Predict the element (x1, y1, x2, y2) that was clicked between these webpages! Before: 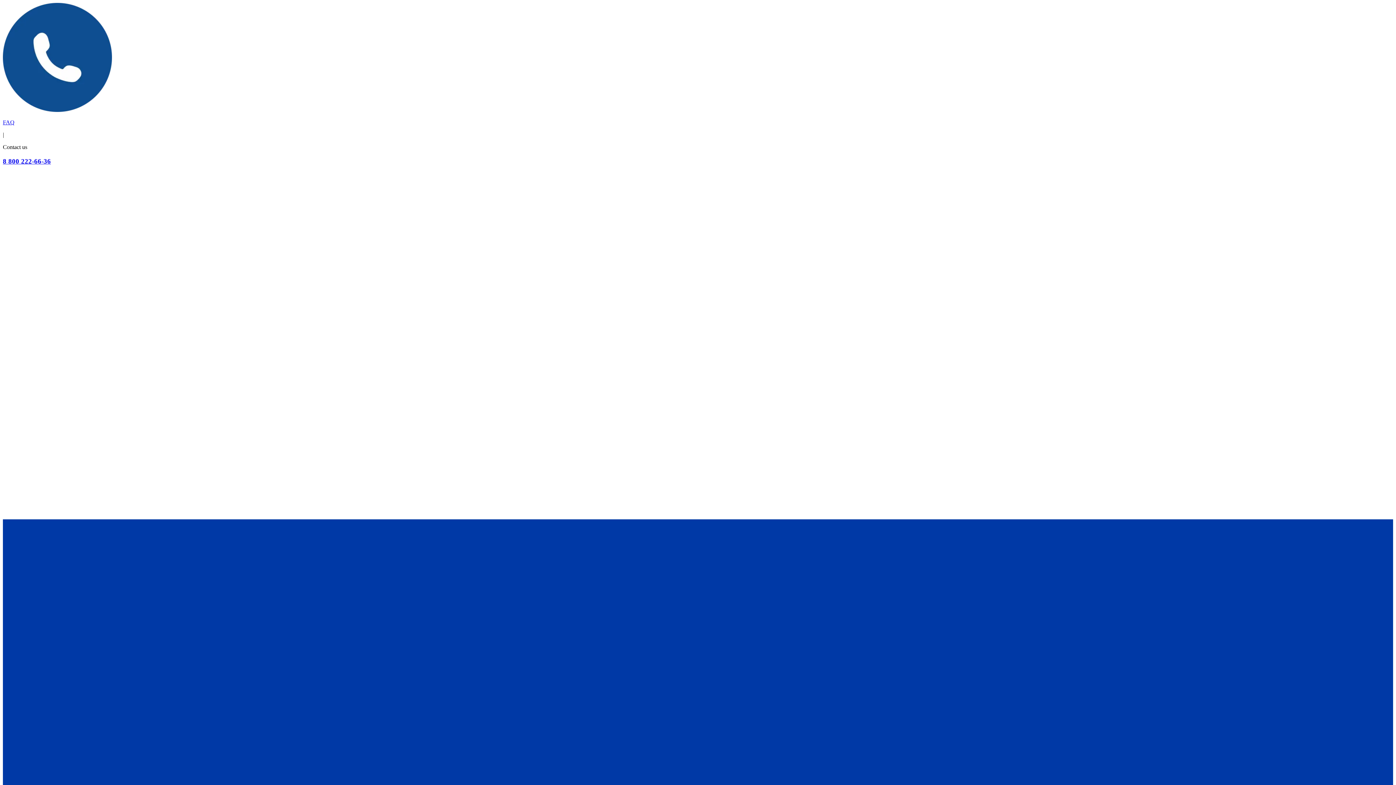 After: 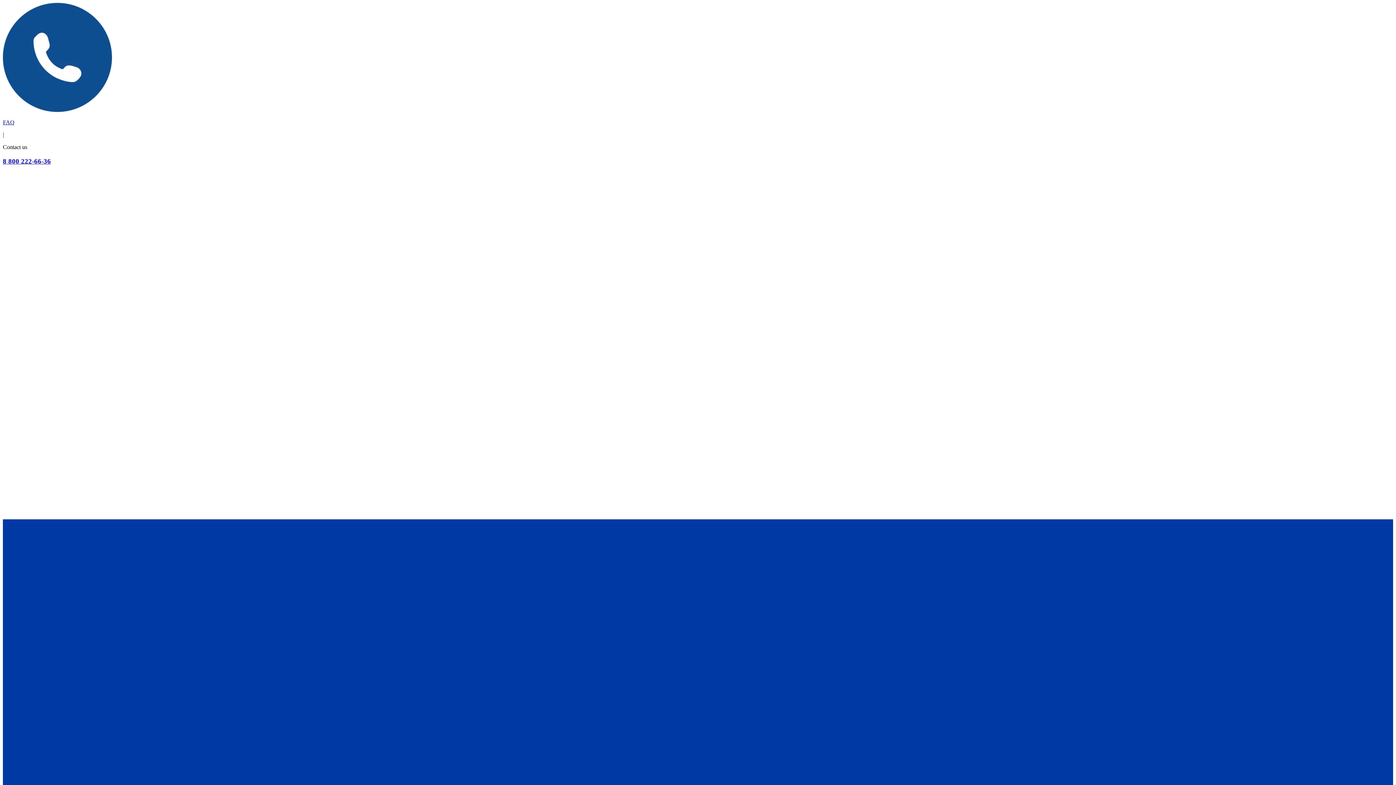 Action: label: FAQ bbox: (2, 119, 14, 125)